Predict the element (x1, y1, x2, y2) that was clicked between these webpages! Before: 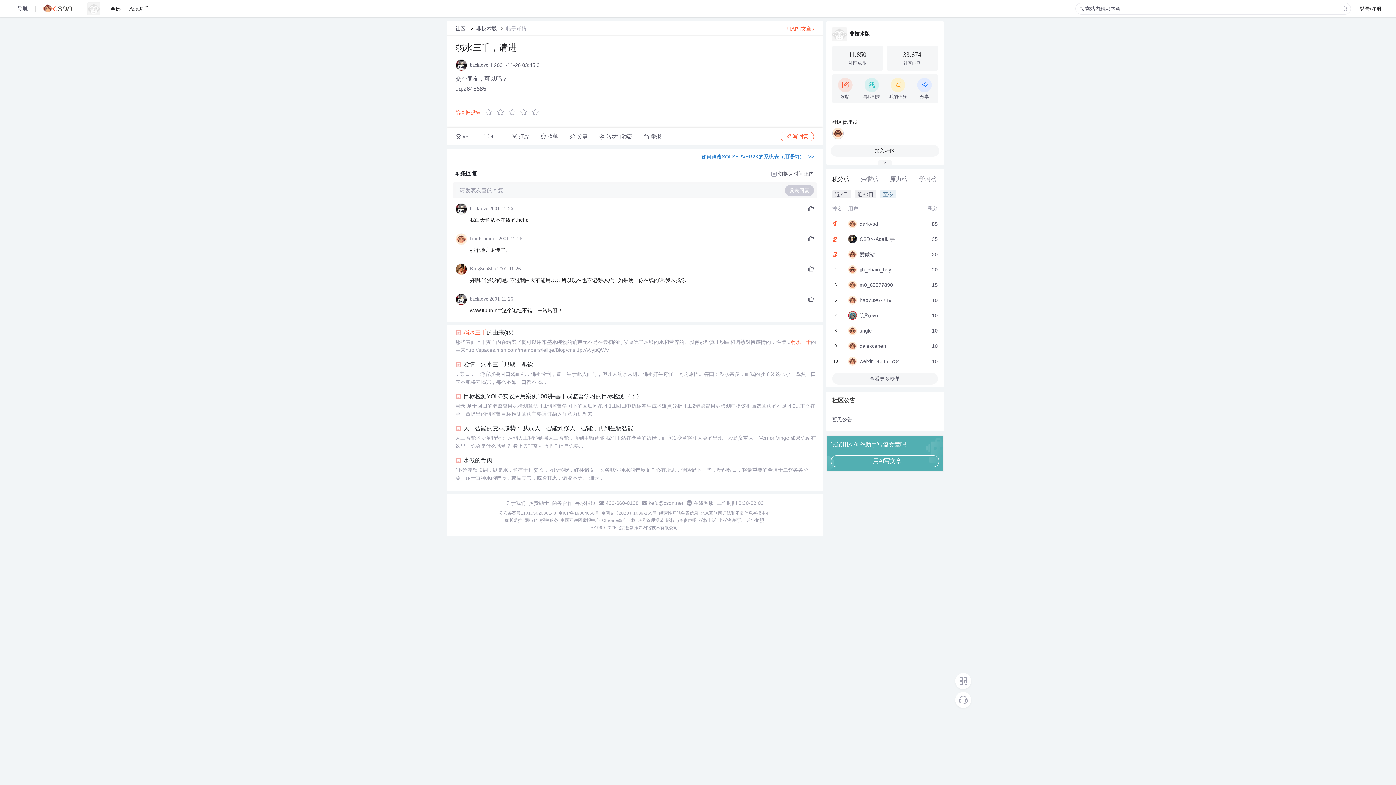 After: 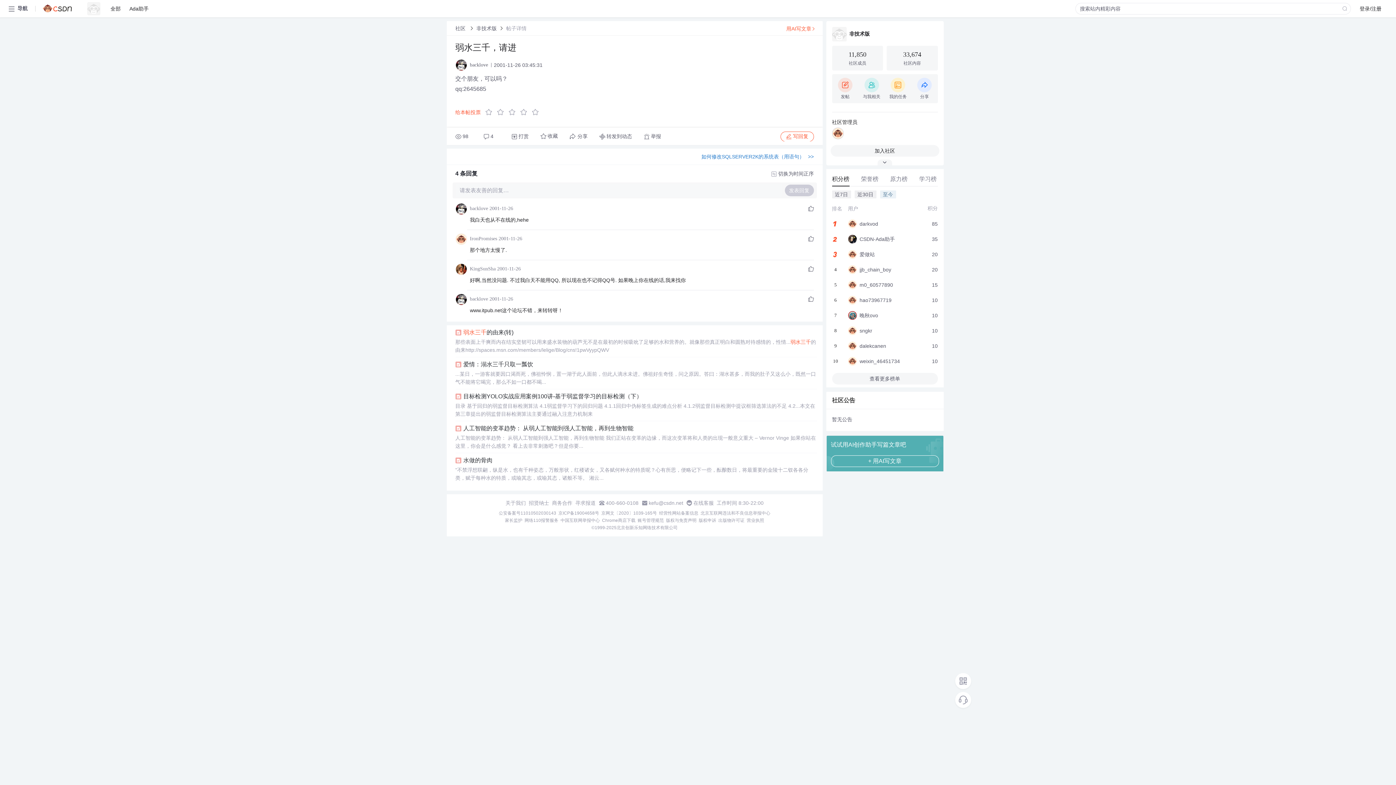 Action: bbox: (455, 466, 816, 482) label: ”不禁浮想联翩，纵是水，也有千种姿态，万般形状，红楼诸女，又各赋何种水的特质呢？心有所思，便略记下一些，酝酿数日，将最重要的金陵十二钗各各分类，赋于每种水的特质，或喻其志，或喻其态，诸般不等。 湘云...